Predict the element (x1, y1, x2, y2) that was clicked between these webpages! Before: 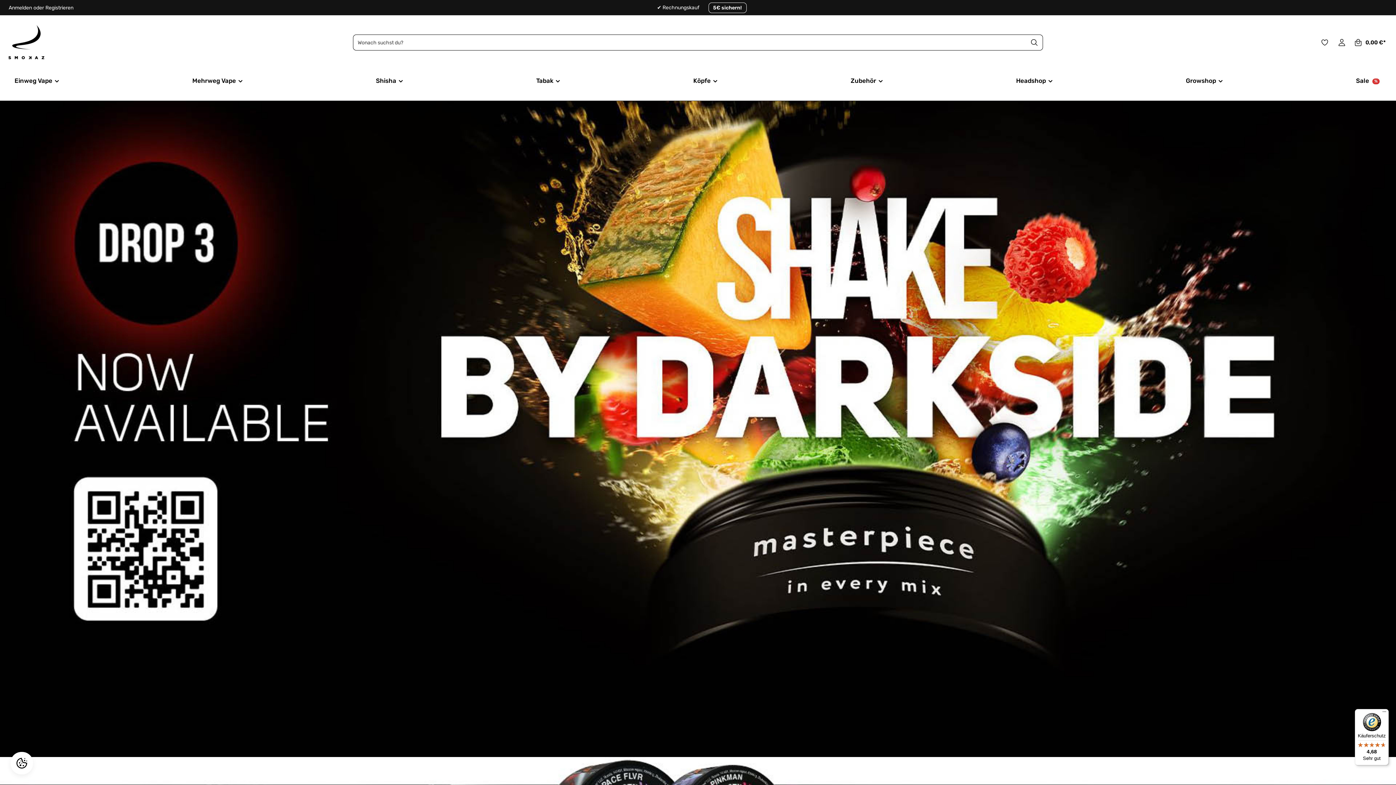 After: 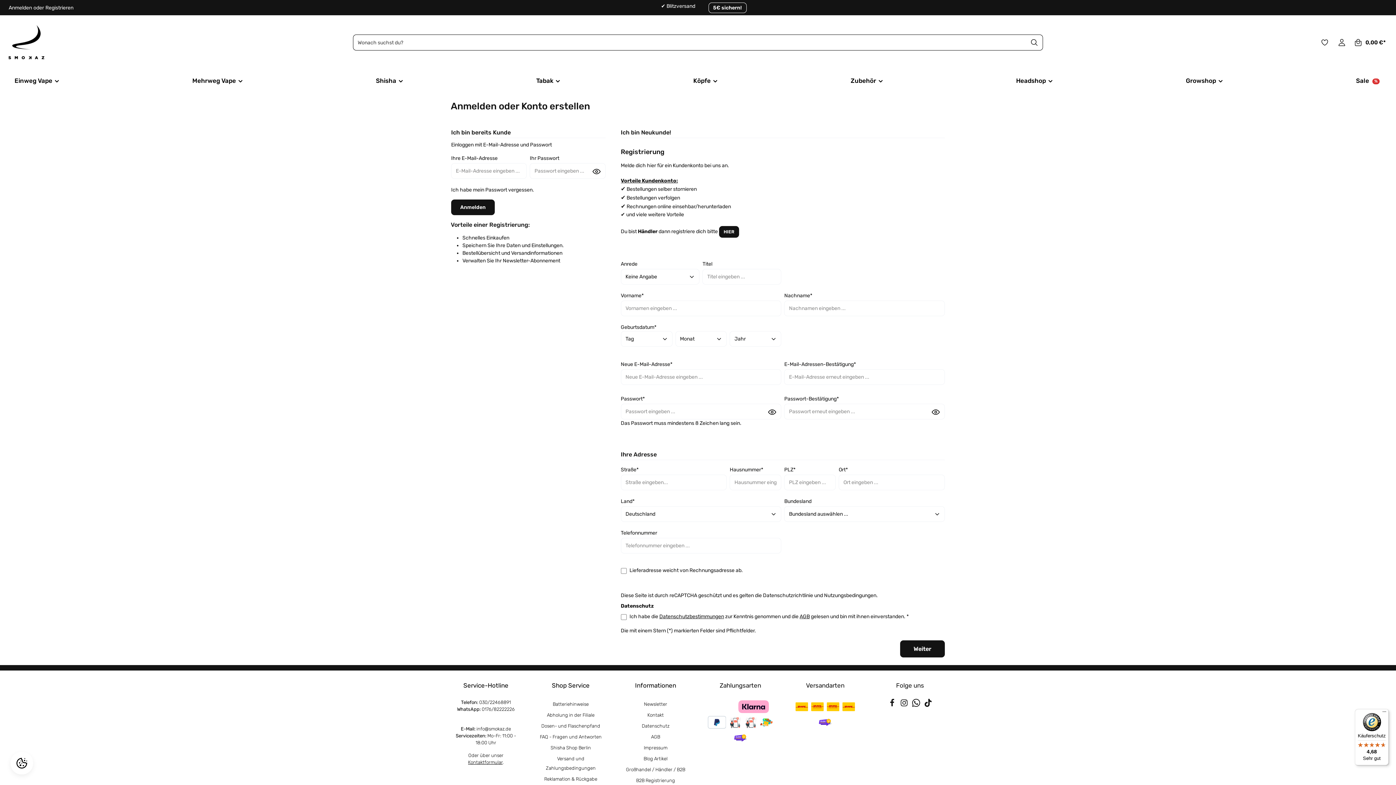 Action: bbox: (7, 4, 33, 10) label: Anmelden